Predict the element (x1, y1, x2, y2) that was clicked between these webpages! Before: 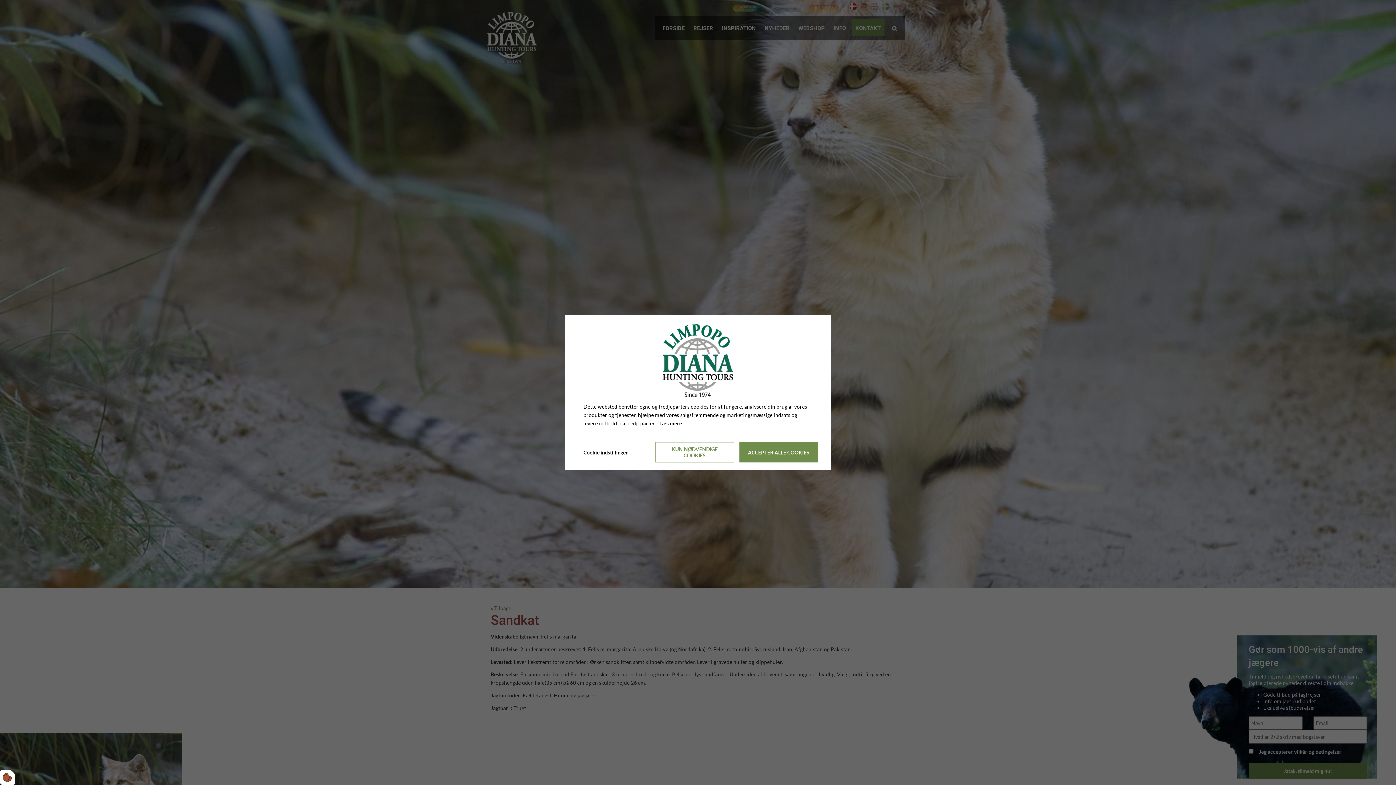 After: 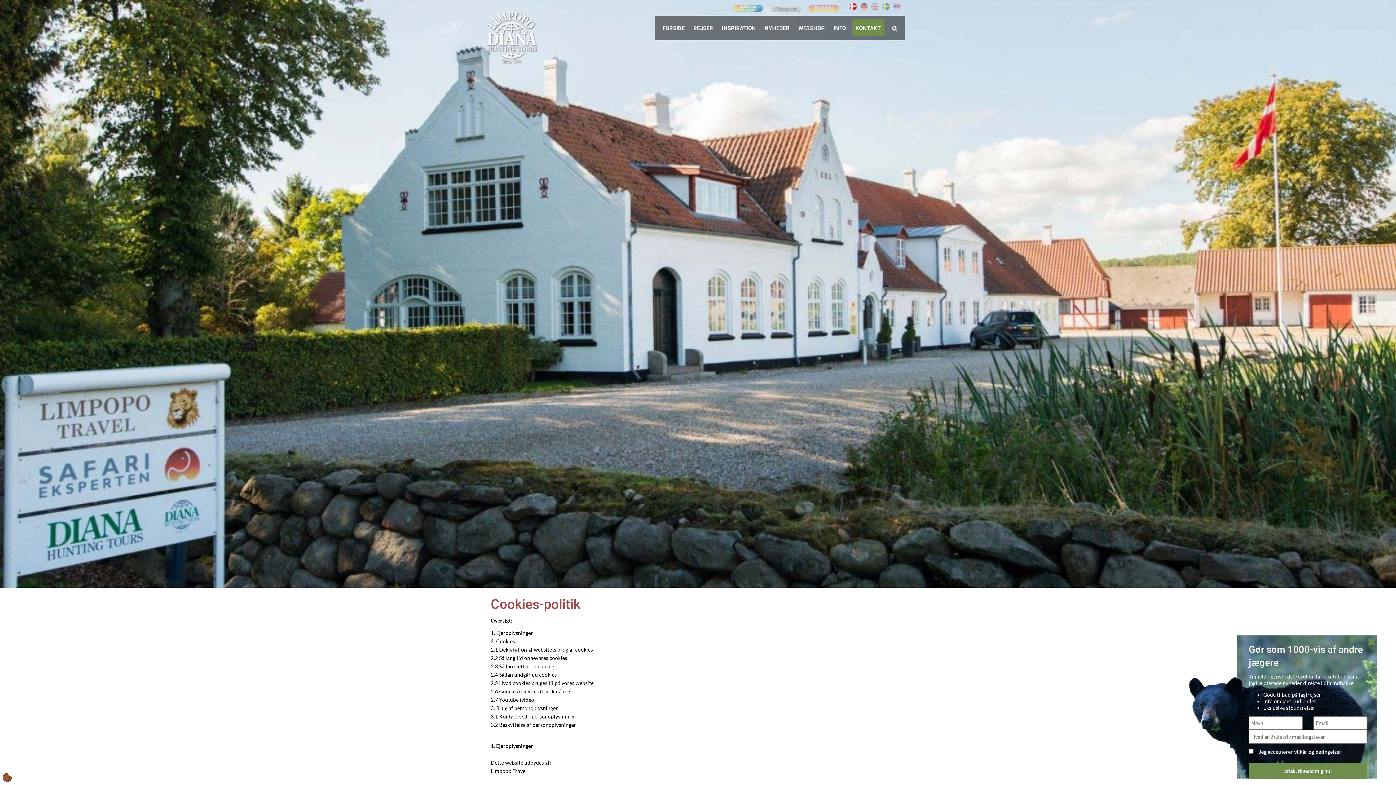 Action: label: Læs mere bbox: (659, 419, 682, 427)